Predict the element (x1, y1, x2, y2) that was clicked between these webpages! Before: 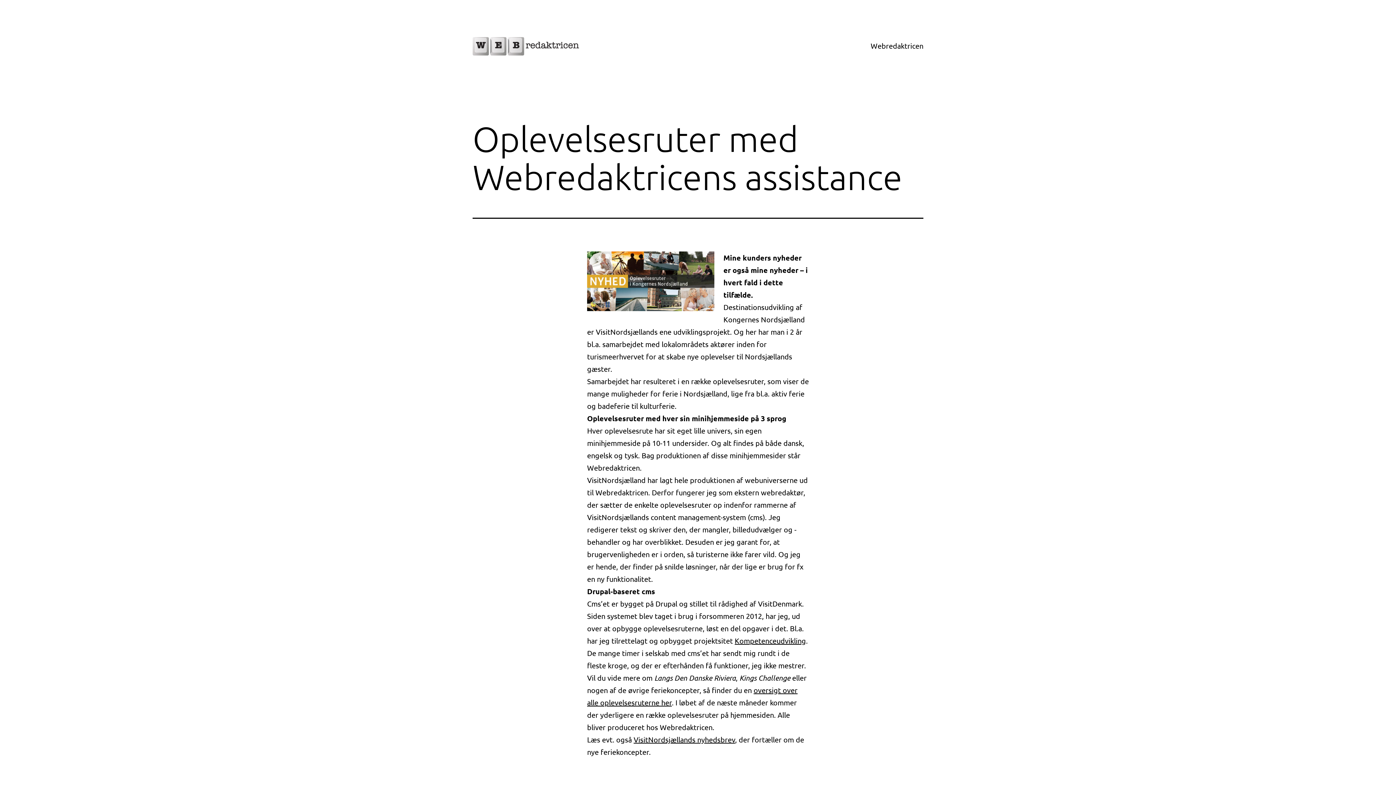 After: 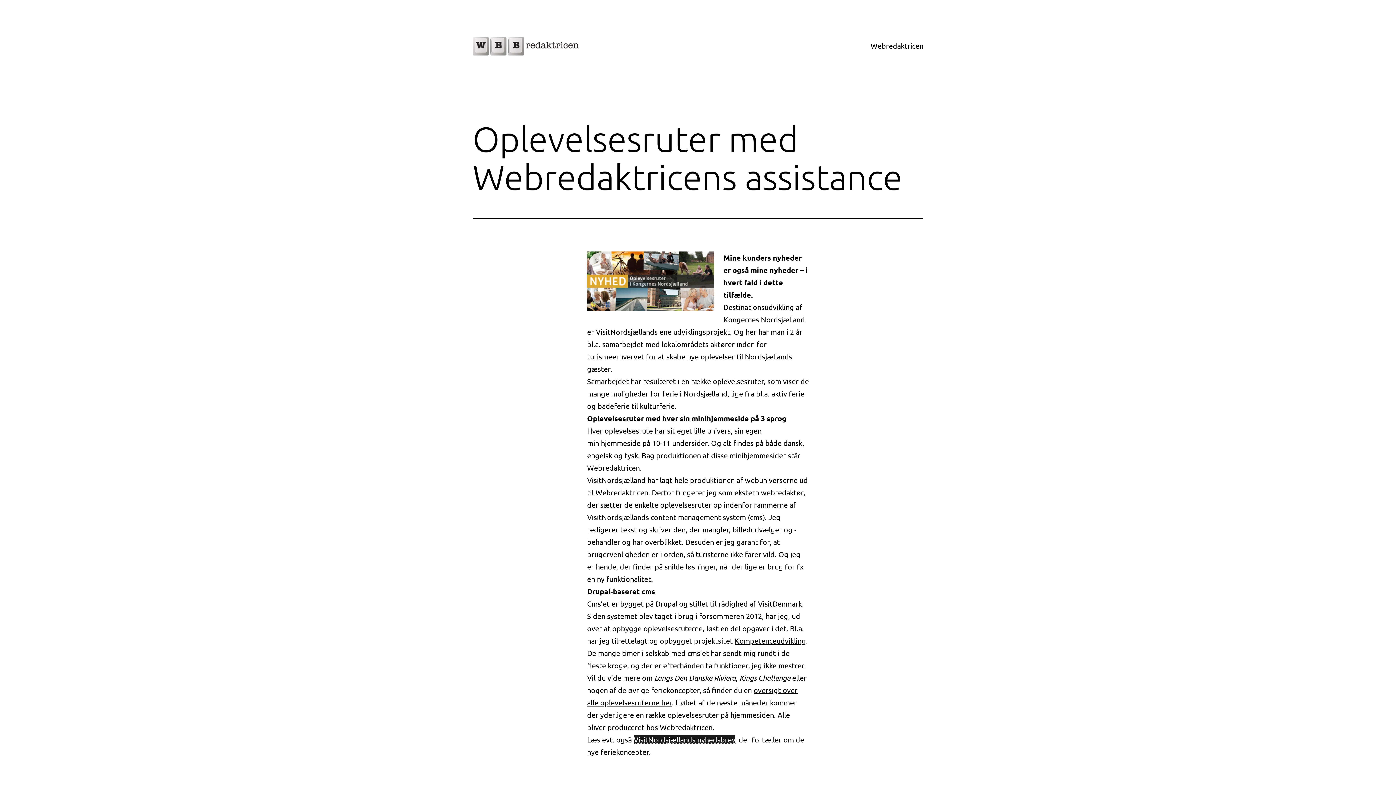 Action: label: VisitNordsjællands nyhedsbrev bbox: (633, 735, 735, 744)